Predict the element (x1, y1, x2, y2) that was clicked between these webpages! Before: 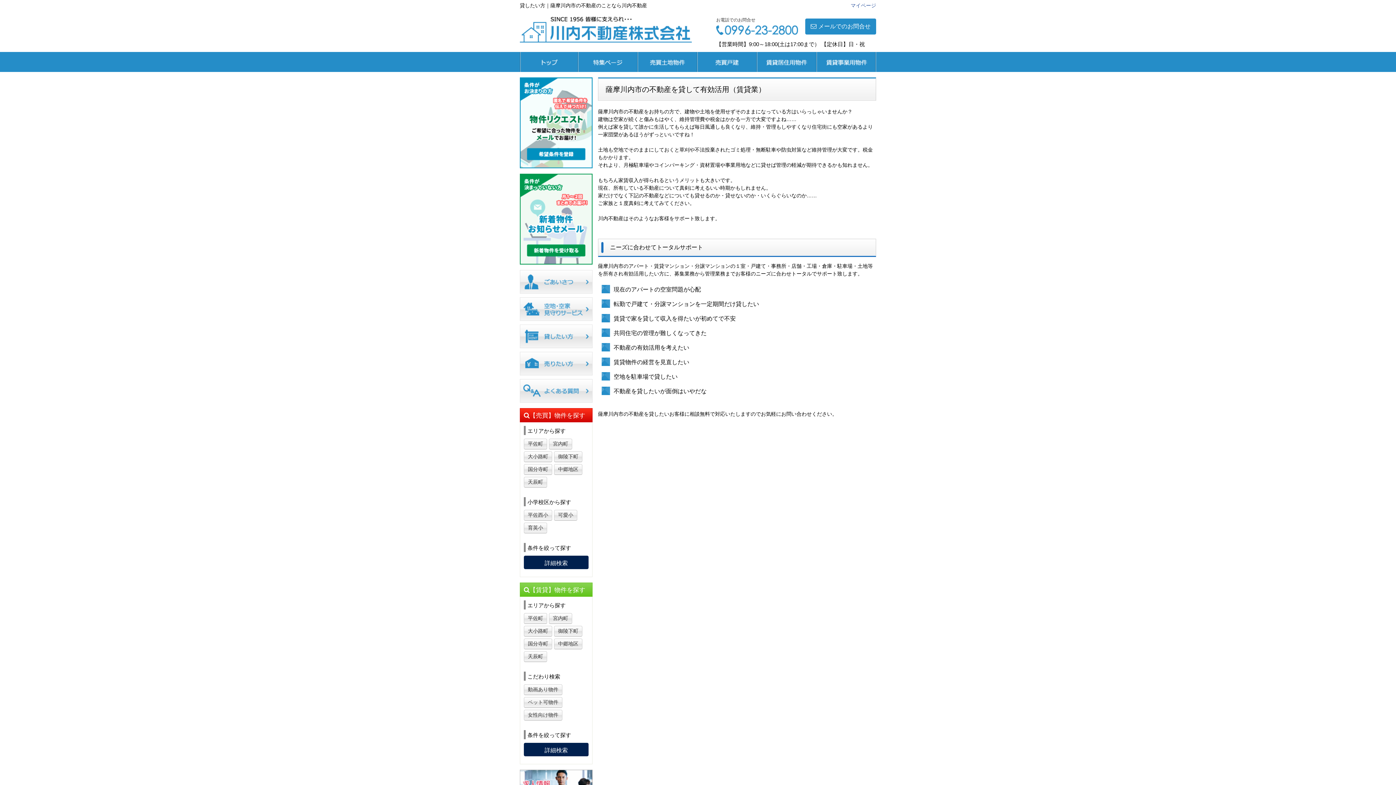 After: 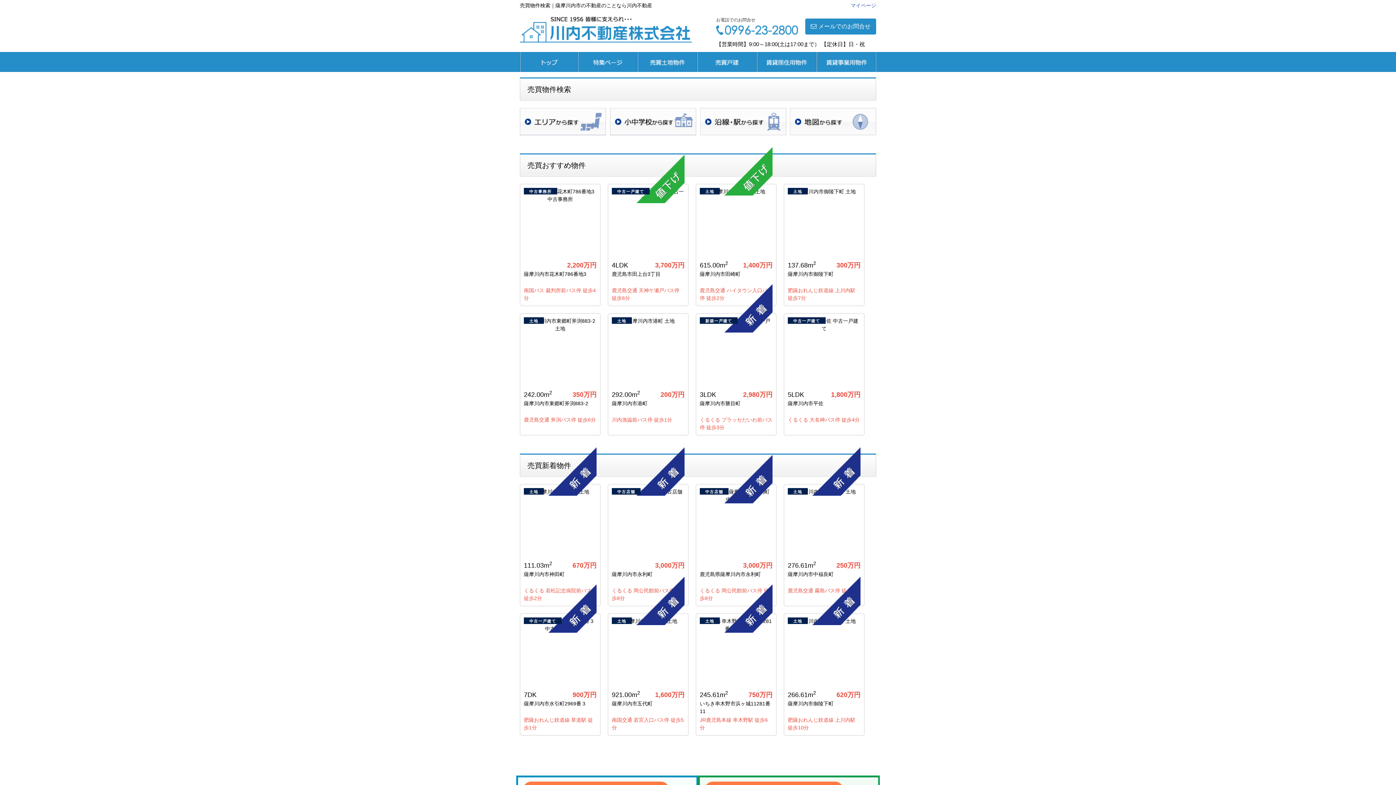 Action: bbox: (524, 556, 588, 569) label: 詳細検索